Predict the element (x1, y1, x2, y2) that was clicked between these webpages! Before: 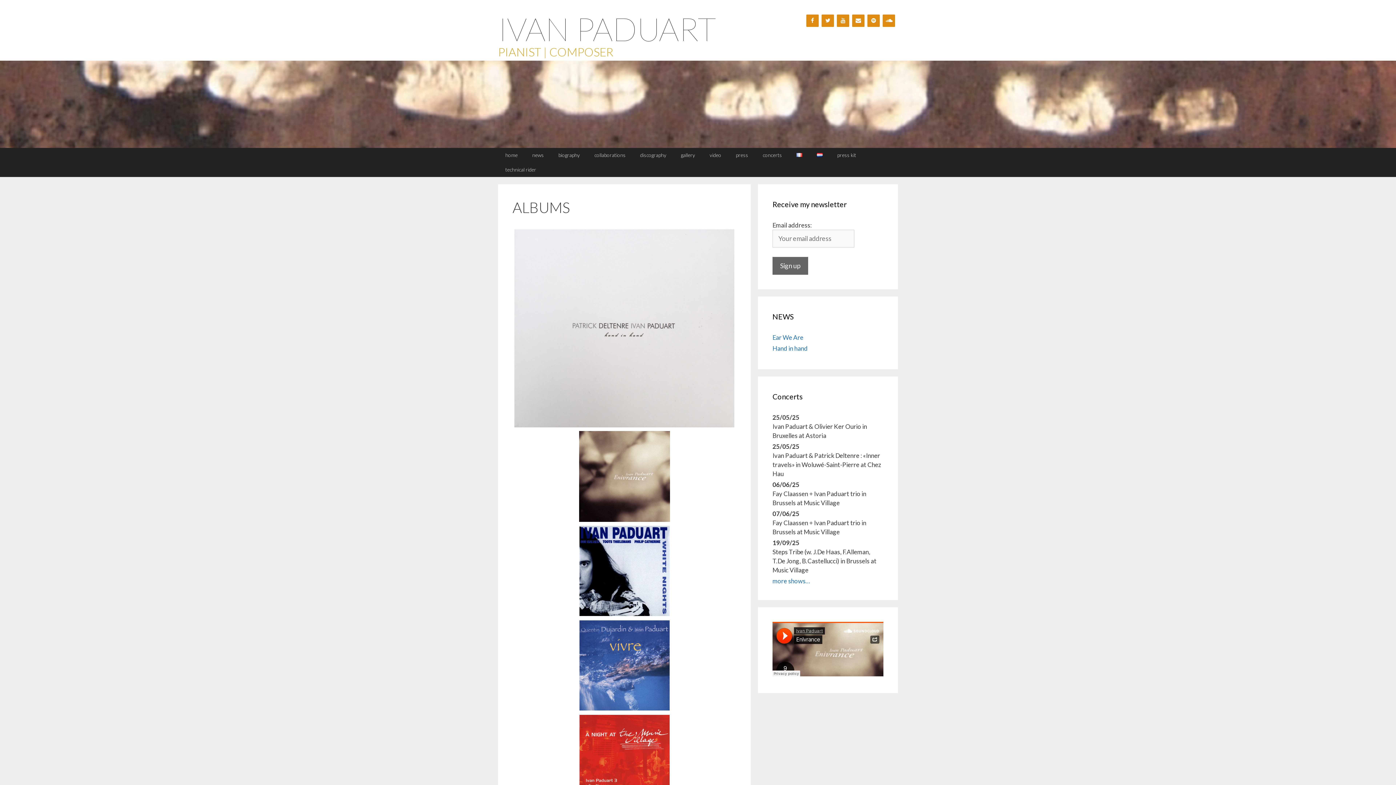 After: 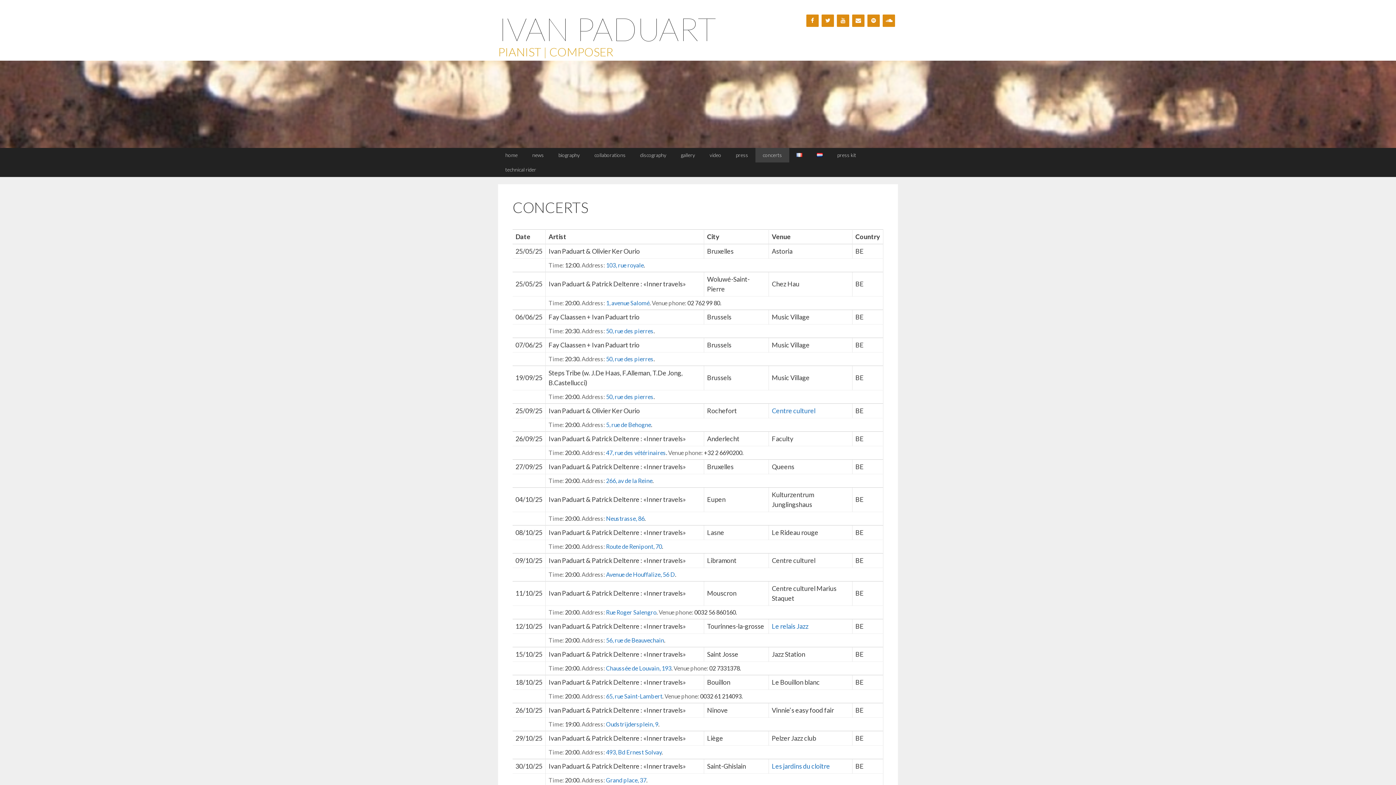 Action: label: concerts bbox: (755, 148, 789, 162)